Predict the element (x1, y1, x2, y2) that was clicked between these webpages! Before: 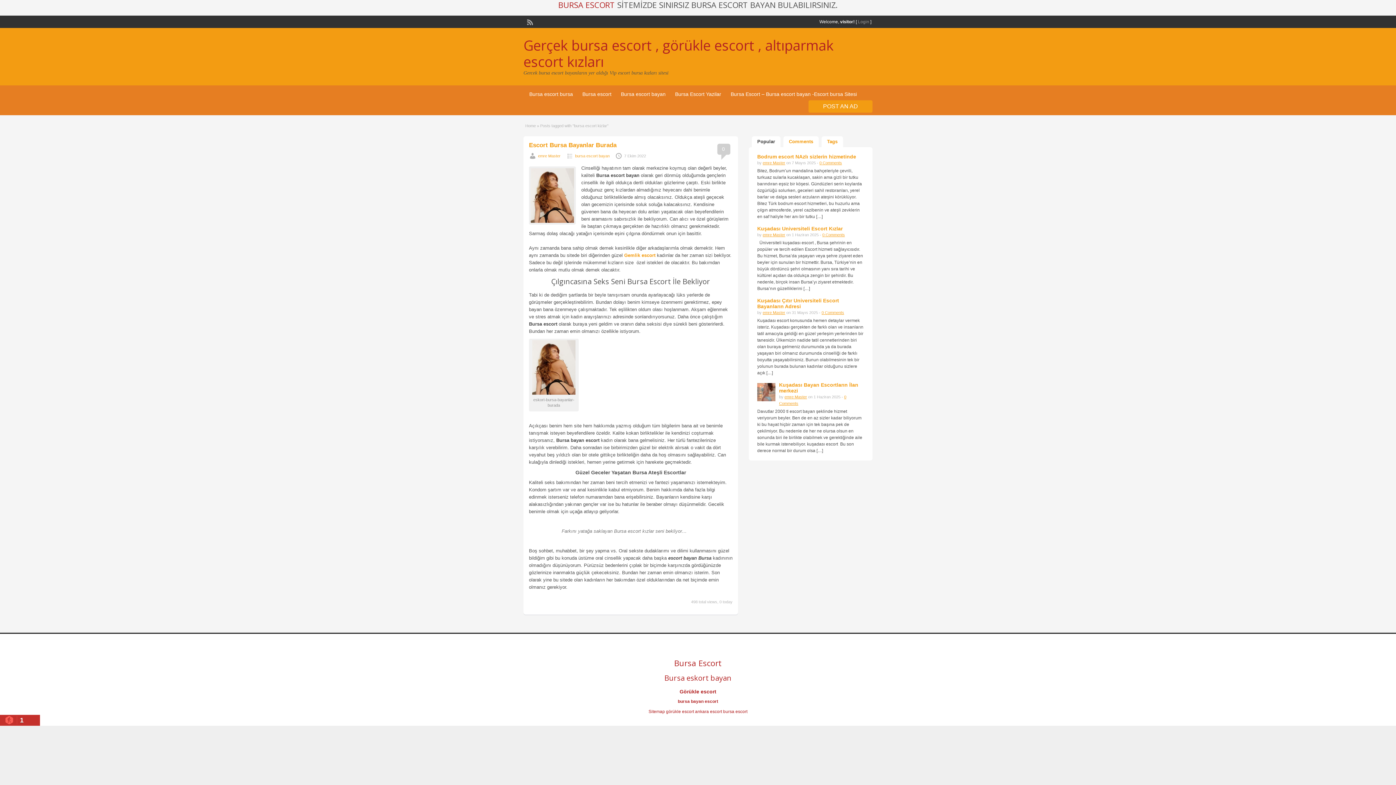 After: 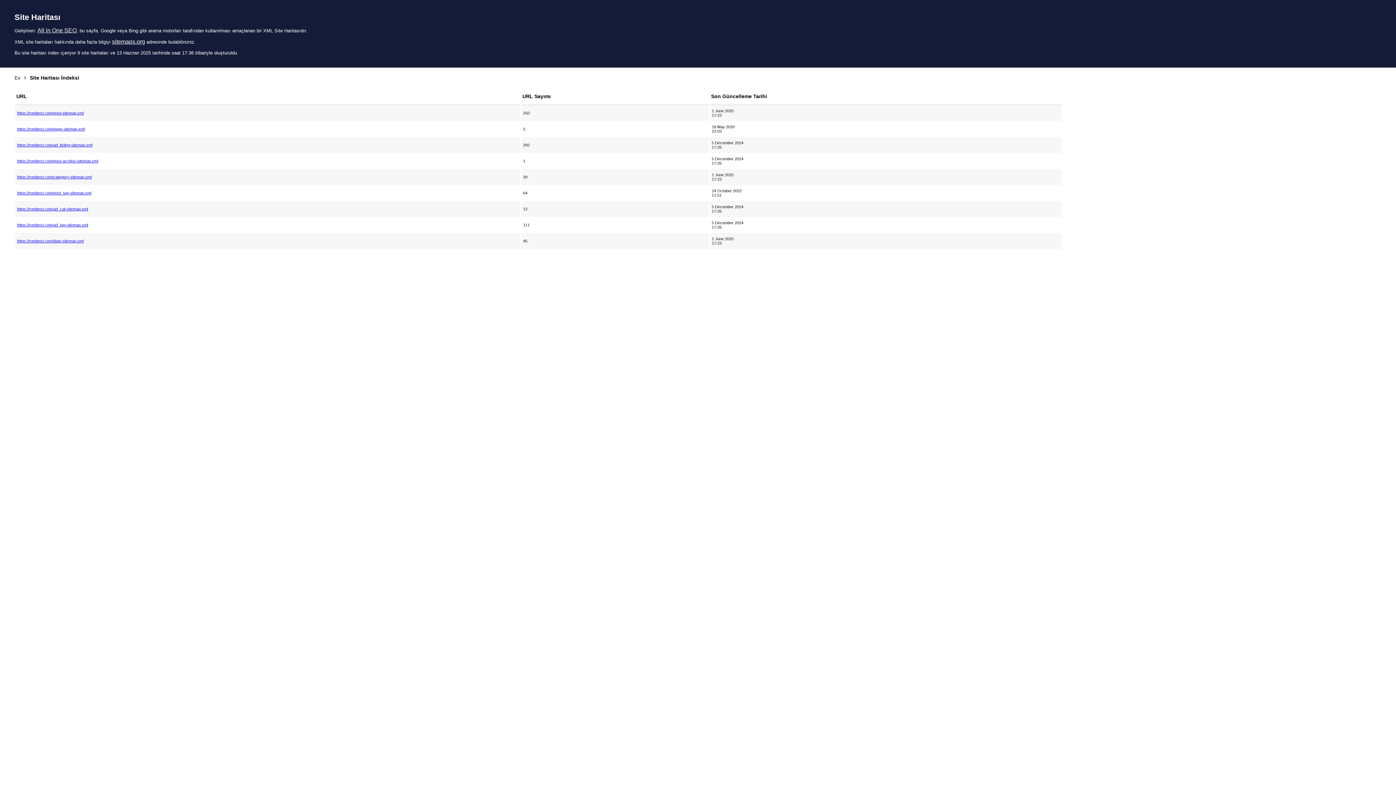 Action: label: Sitemap bbox: (648, 709, 665, 714)